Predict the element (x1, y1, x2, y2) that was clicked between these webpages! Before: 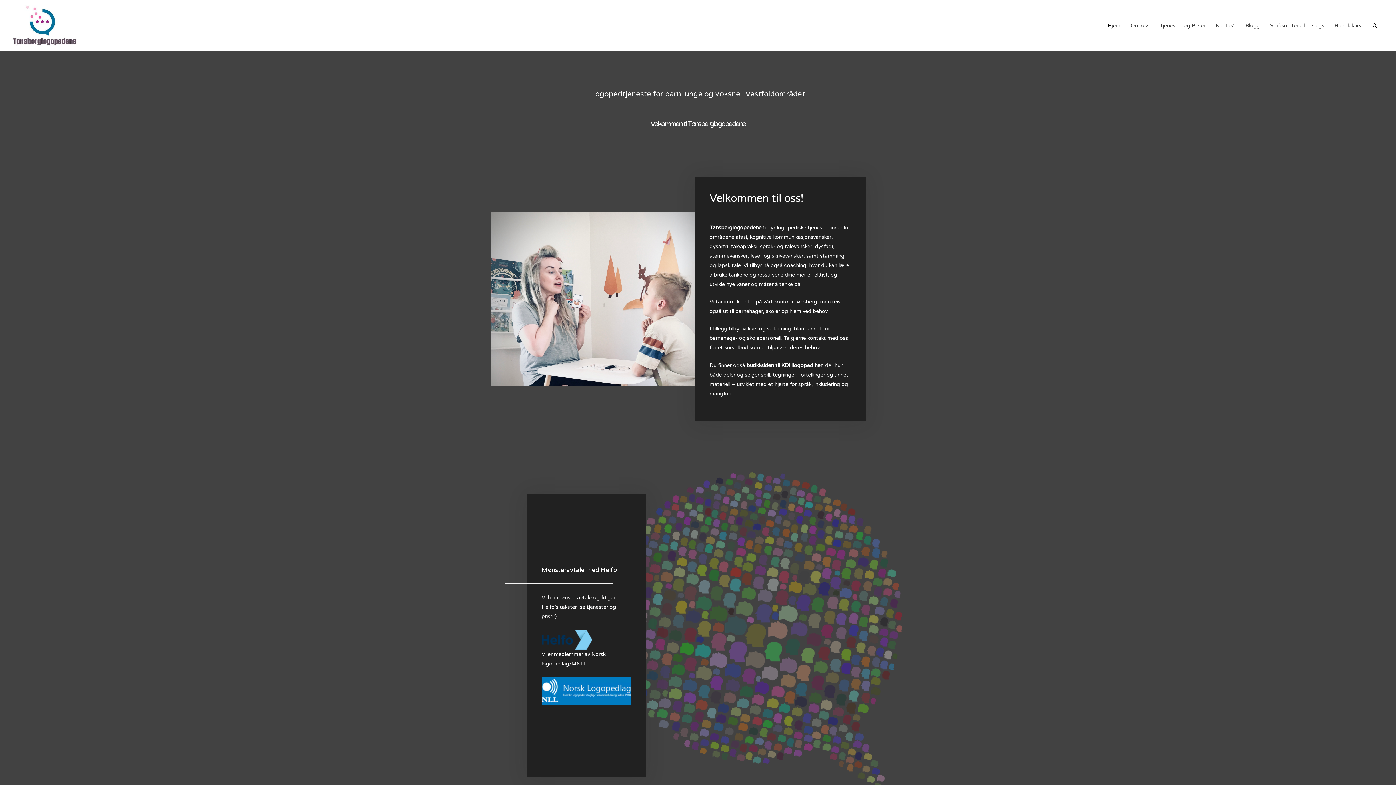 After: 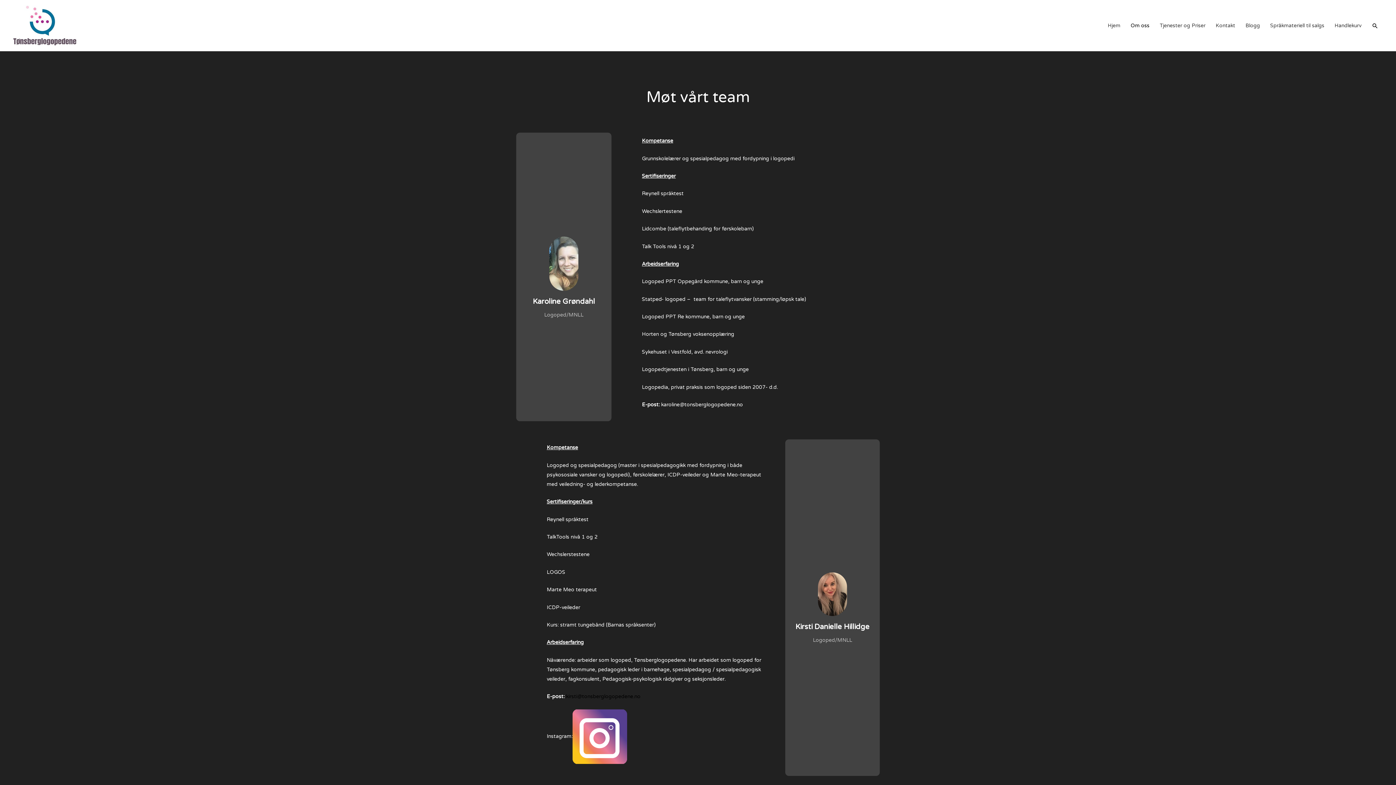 Action: bbox: (1125, 15, 1154, 35) label: Om oss